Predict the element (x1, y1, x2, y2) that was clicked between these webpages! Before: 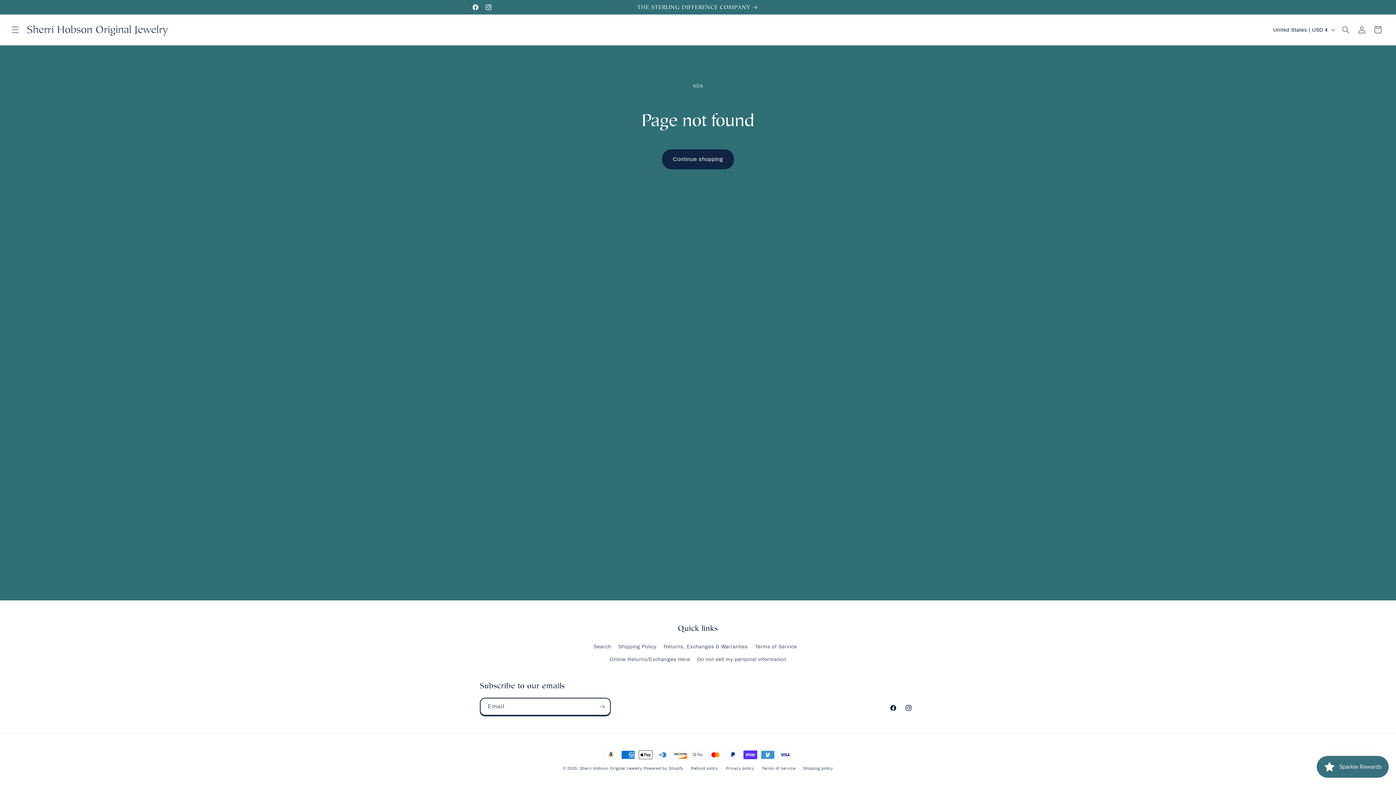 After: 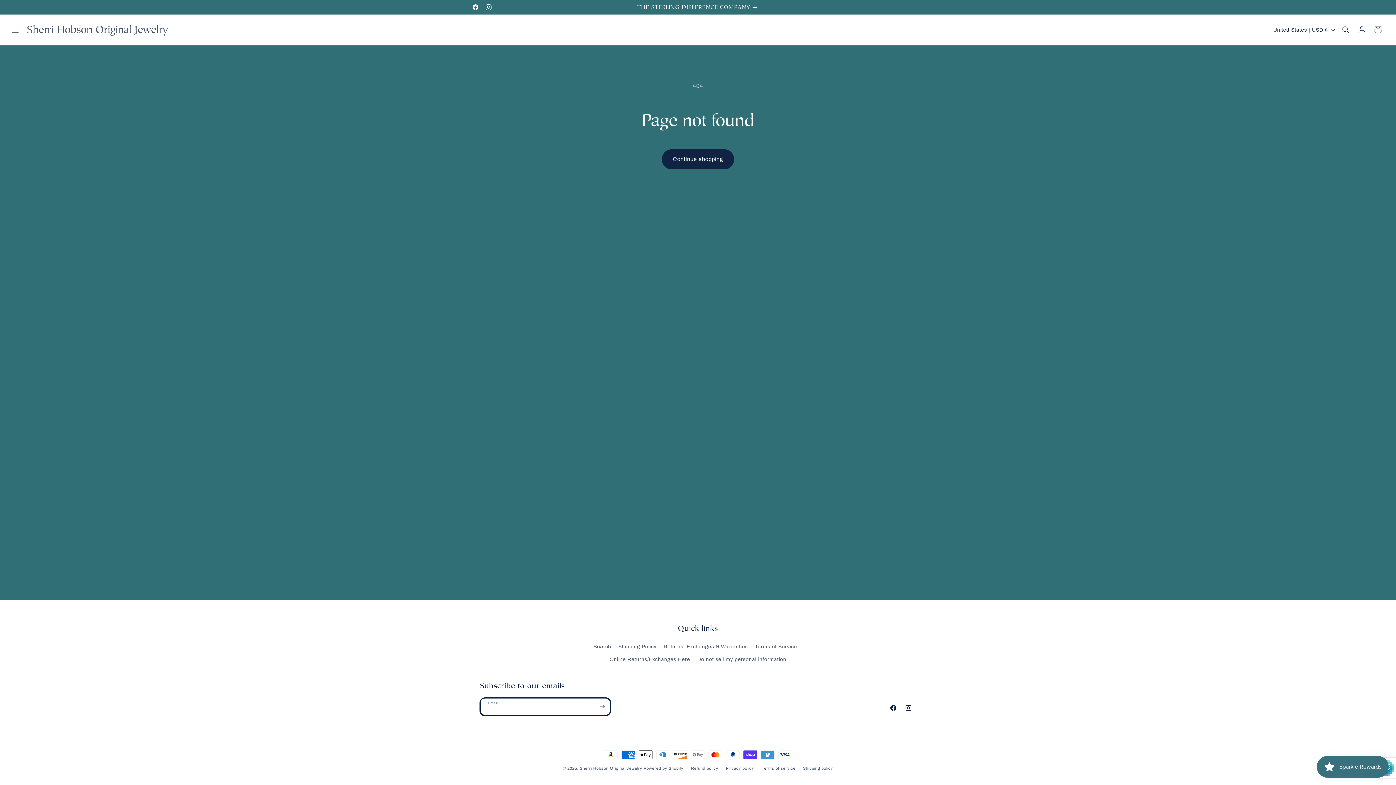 Action: label: Subscribe bbox: (594, 698, 610, 716)